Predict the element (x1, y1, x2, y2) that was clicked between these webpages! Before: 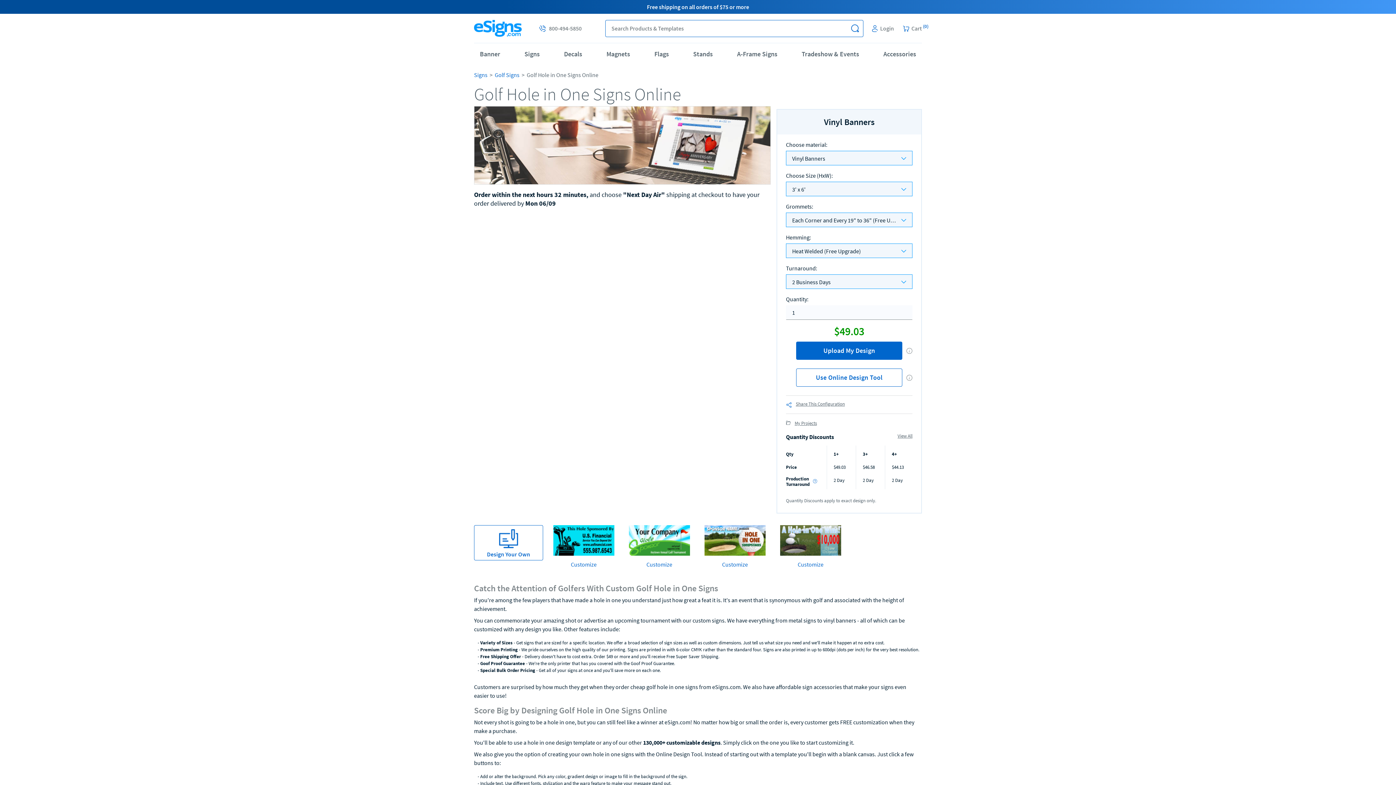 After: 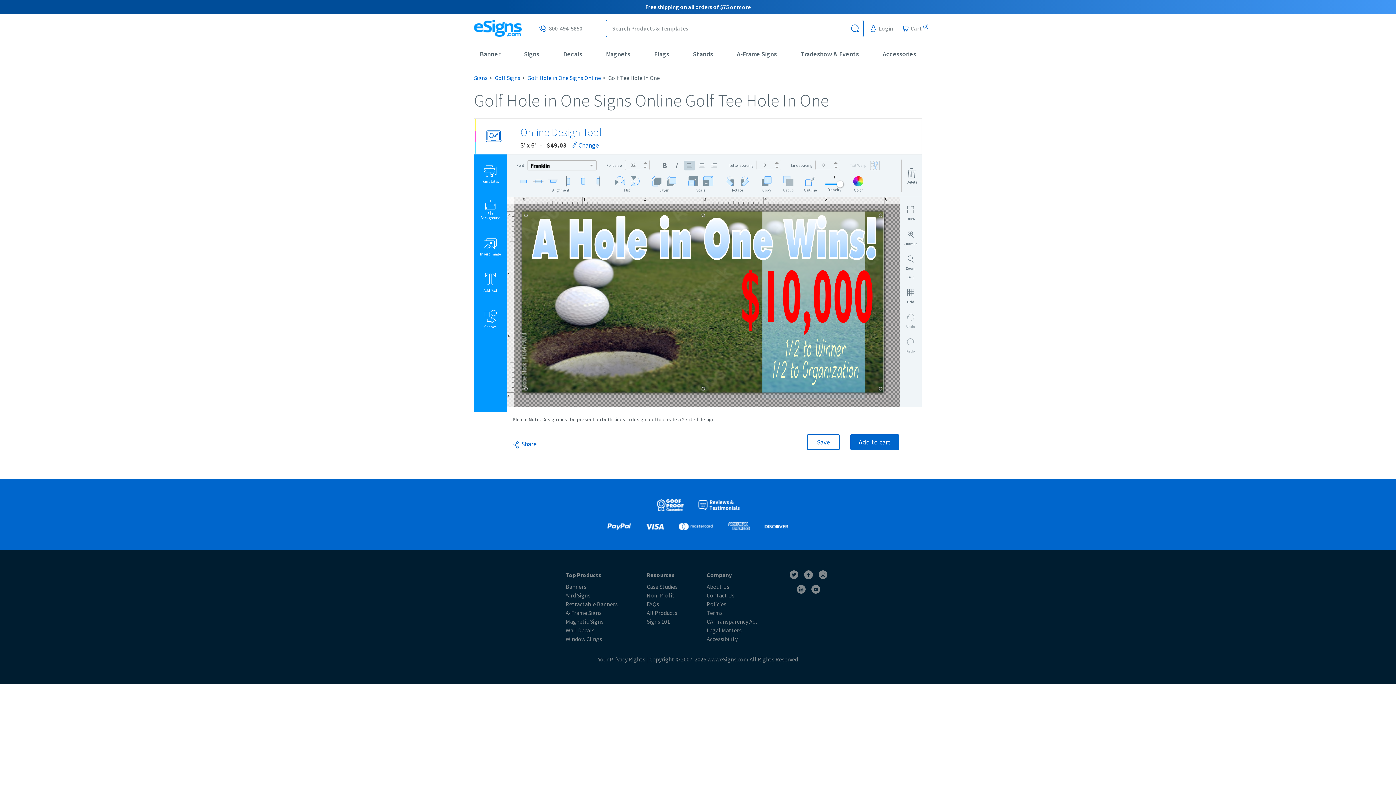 Action: label: Customize bbox: (797, 561, 823, 568)